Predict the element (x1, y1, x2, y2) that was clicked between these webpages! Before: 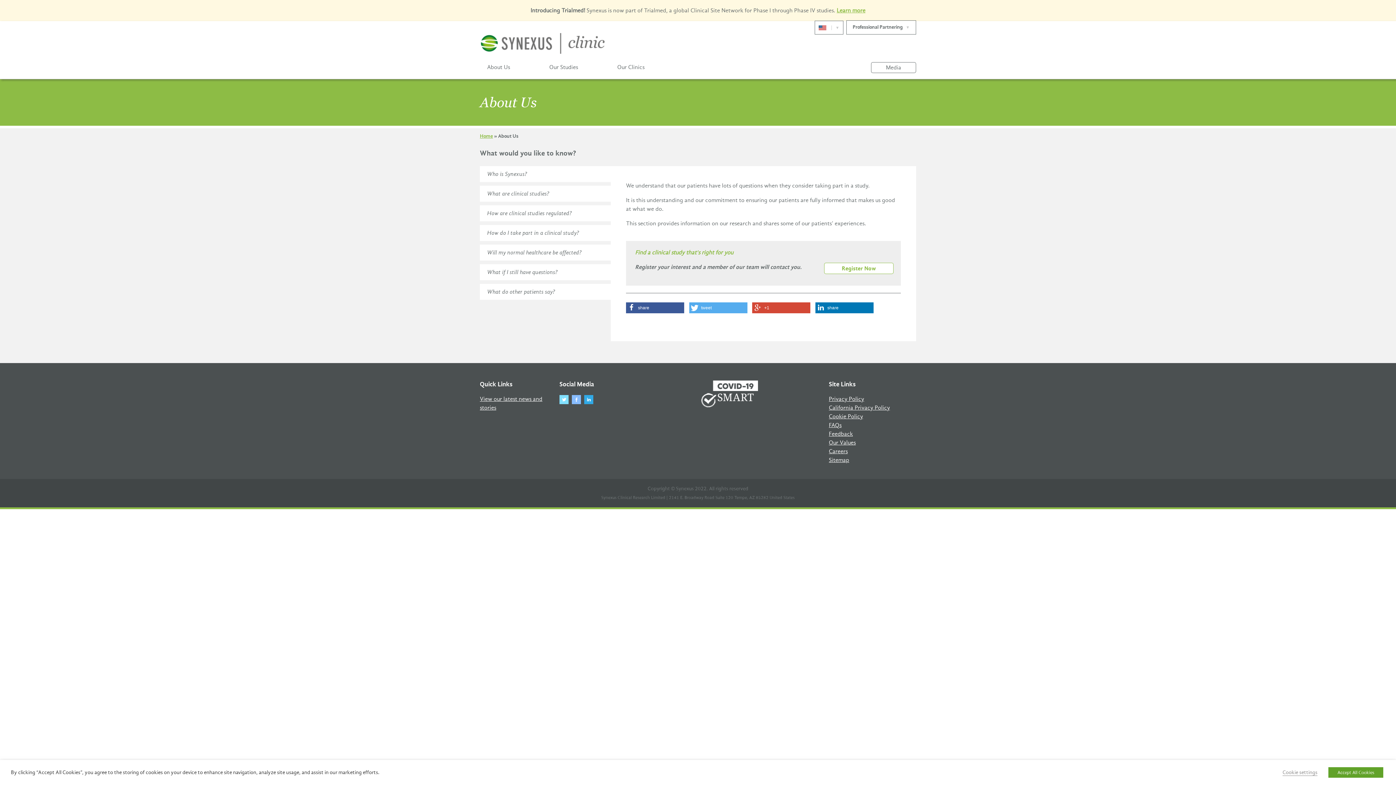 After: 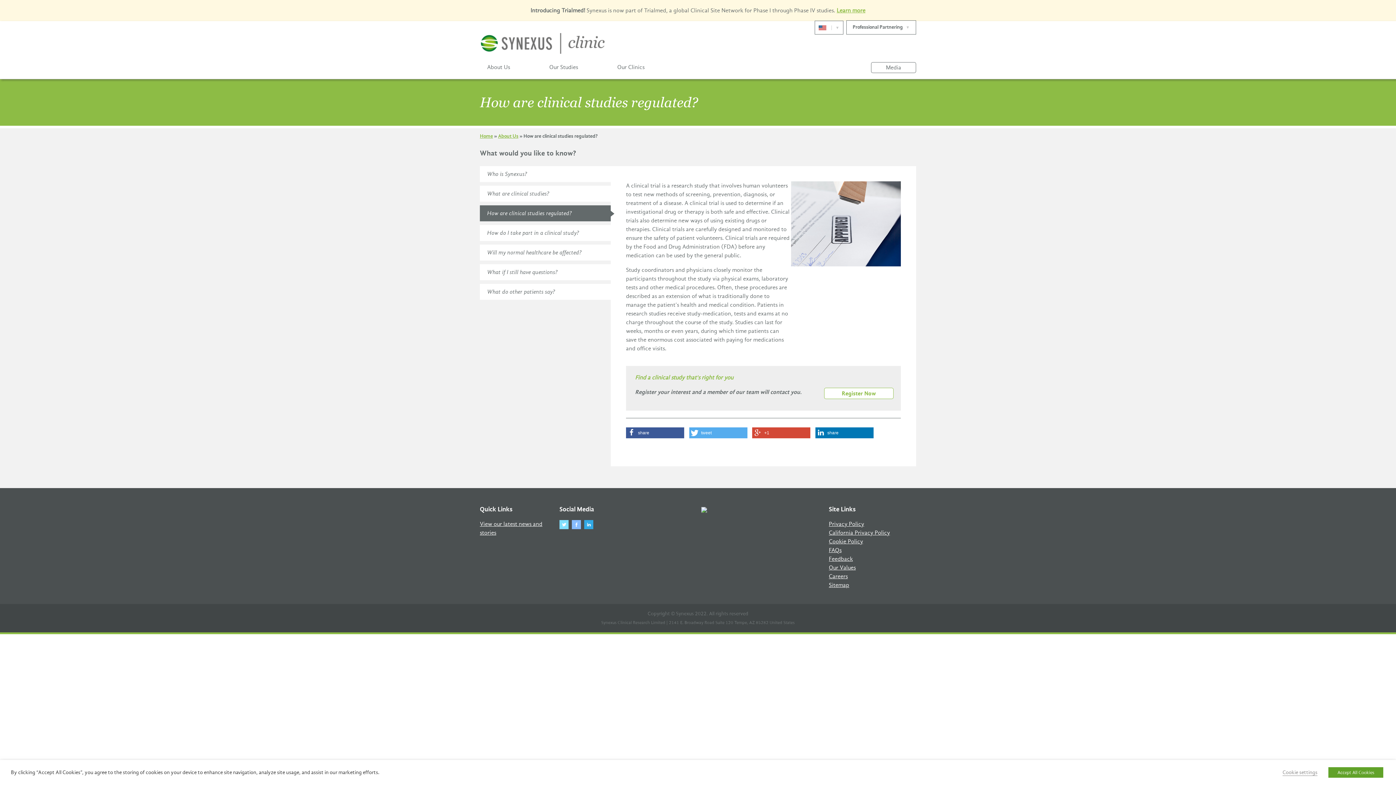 Action: label: How are clinical studies regulated? bbox: (480, 205, 610, 221)